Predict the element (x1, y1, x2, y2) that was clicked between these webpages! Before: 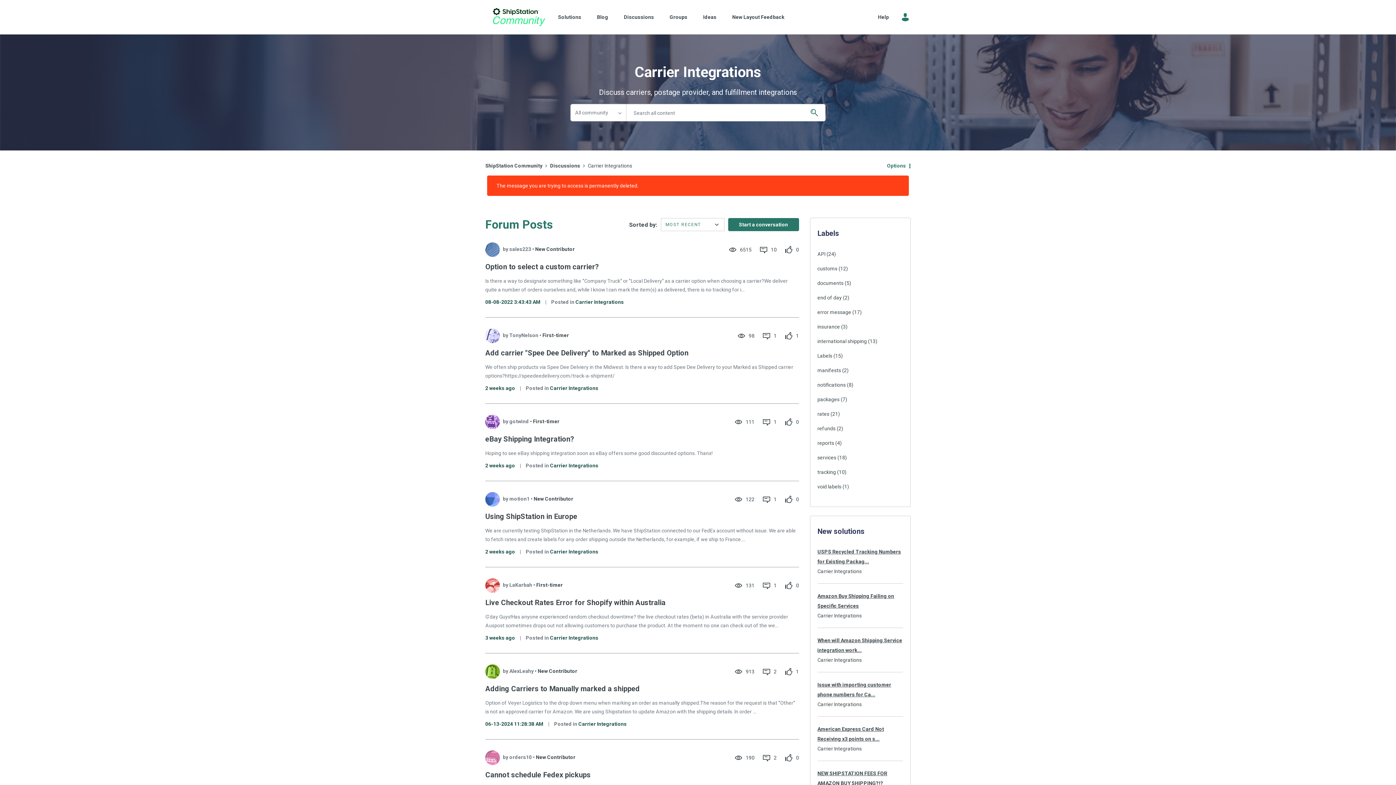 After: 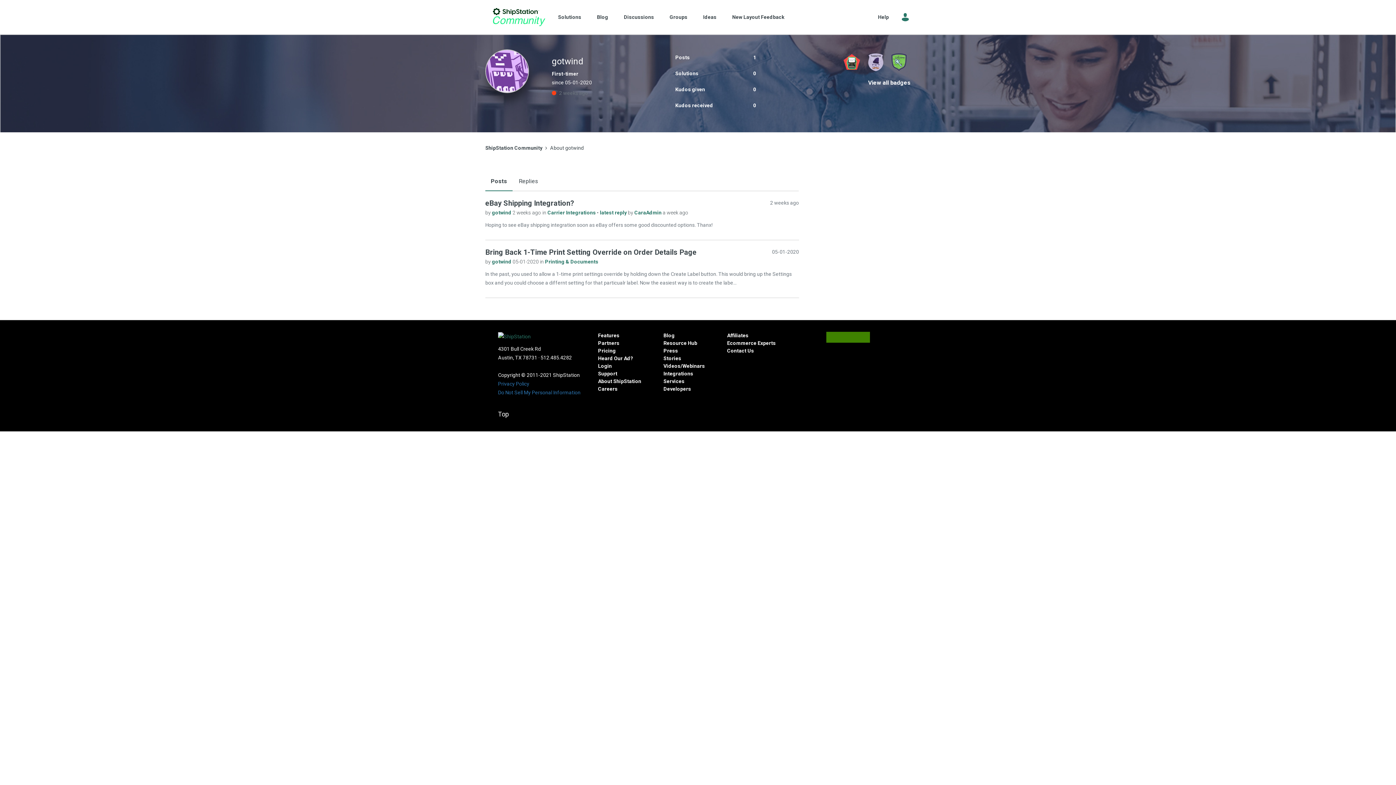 Action: label: gotwind  bbox: (509, 418, 530, 424)